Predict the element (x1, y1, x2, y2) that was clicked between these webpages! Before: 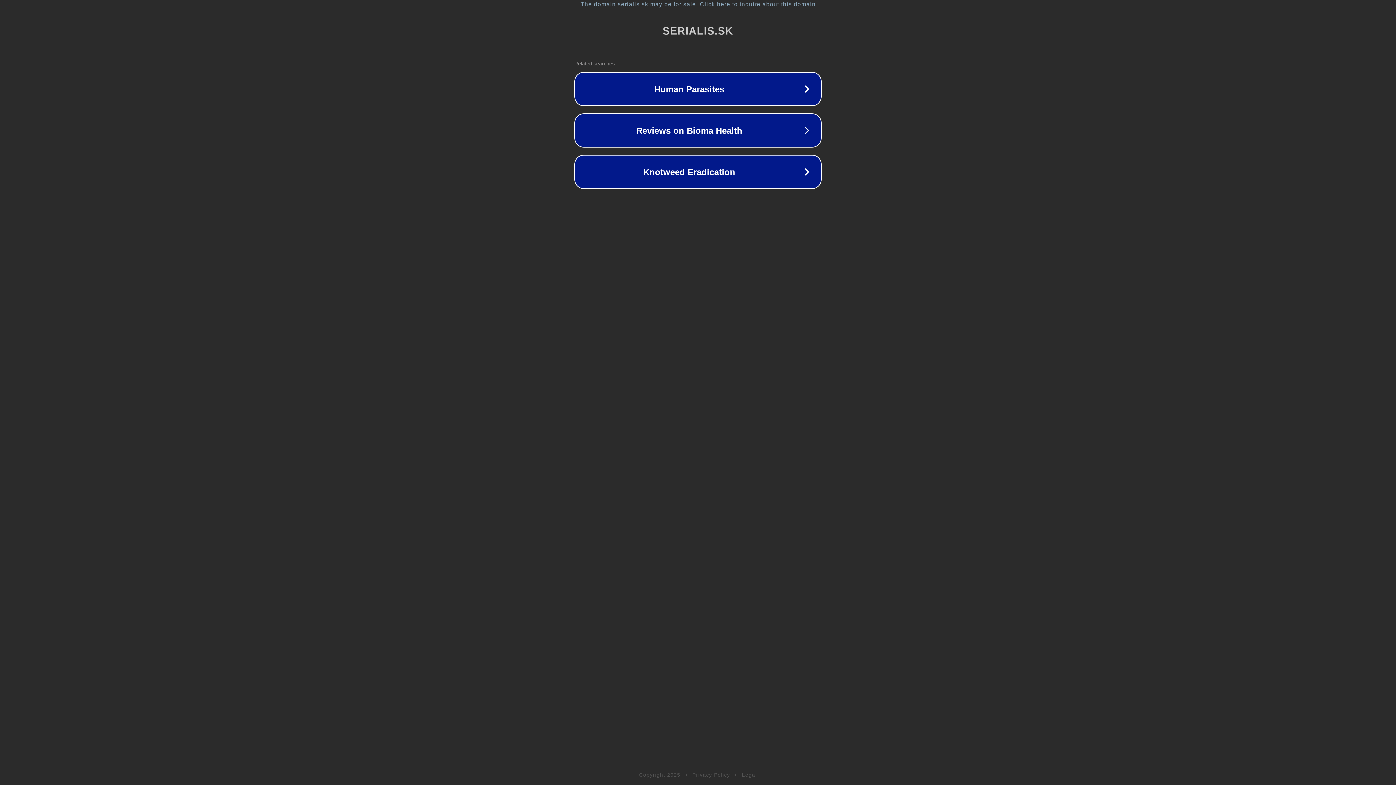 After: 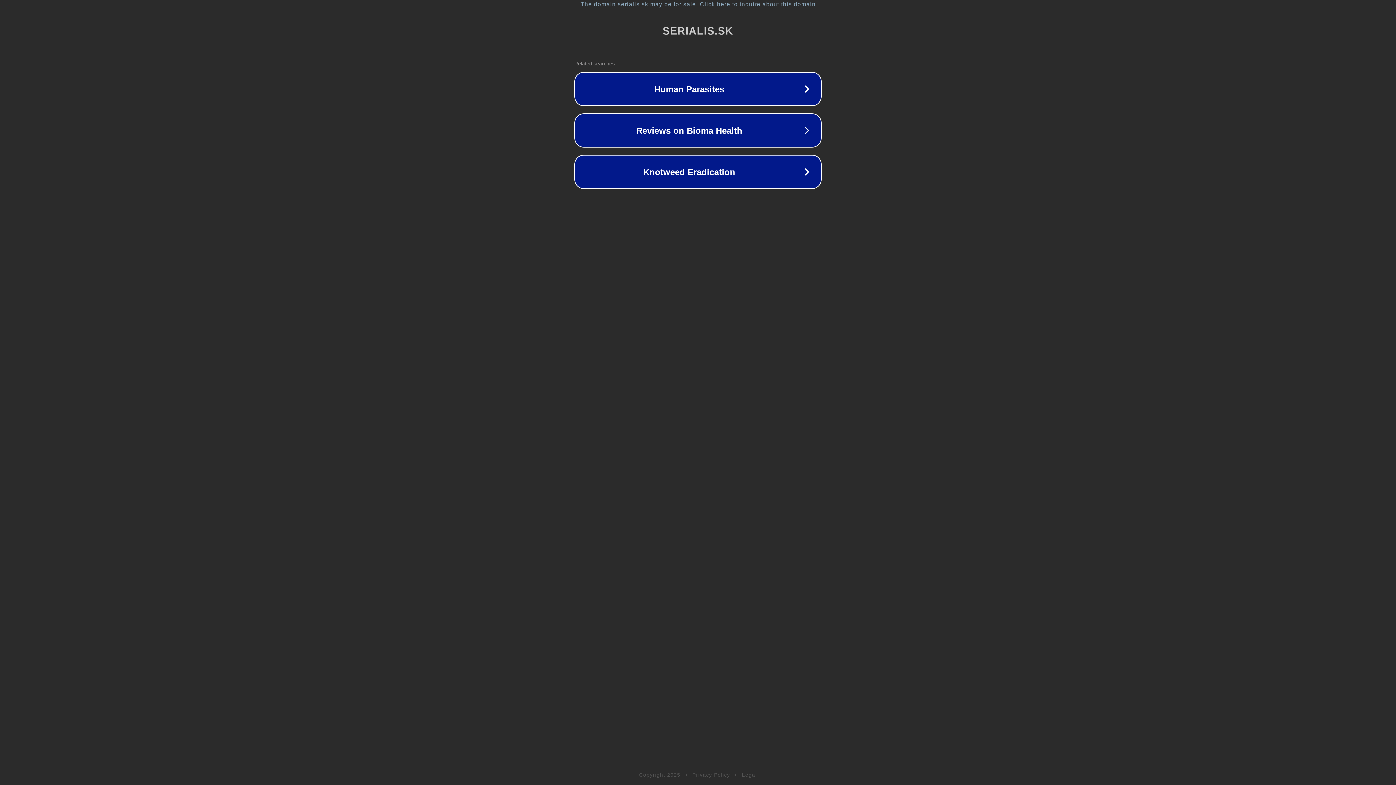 Action: label: Privacy Policy bbox: (692, 772, 730, 778)